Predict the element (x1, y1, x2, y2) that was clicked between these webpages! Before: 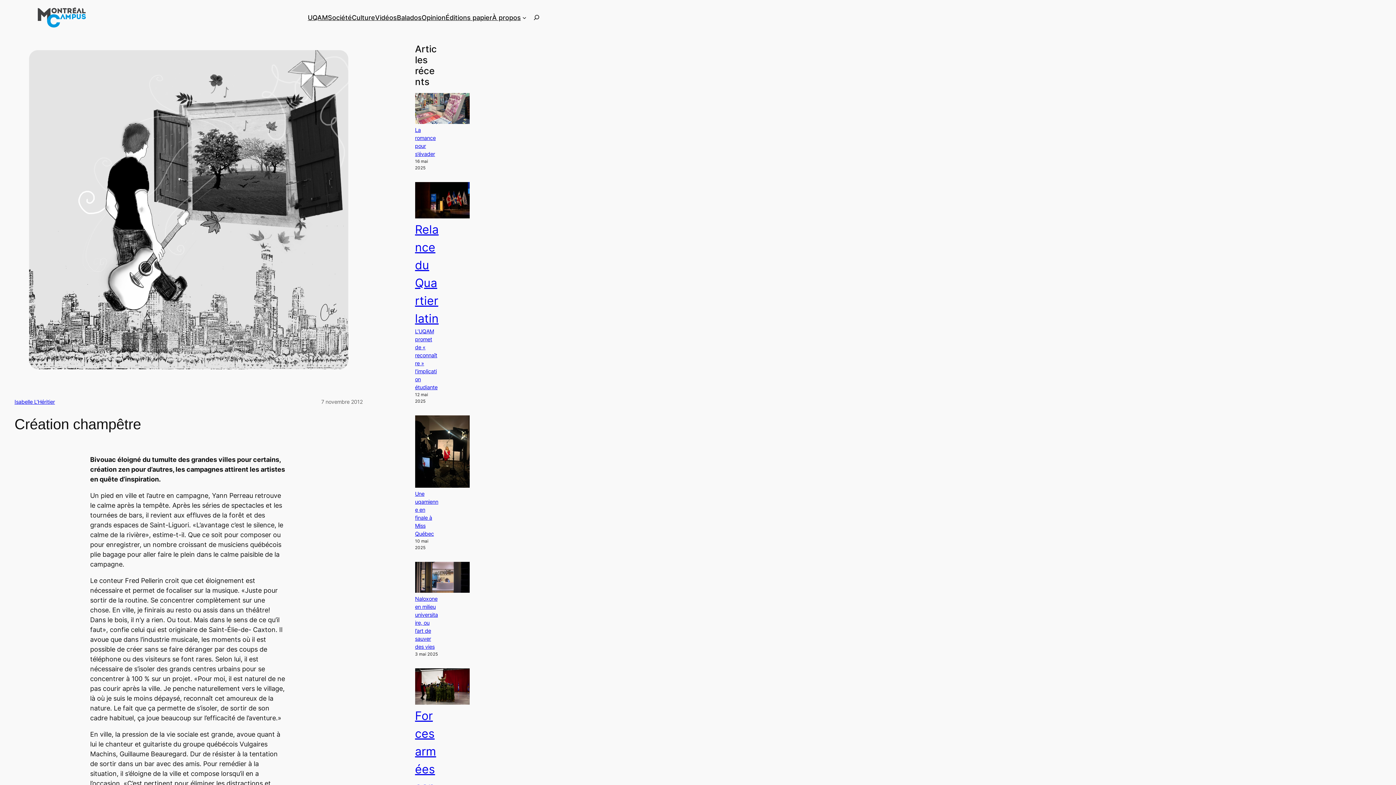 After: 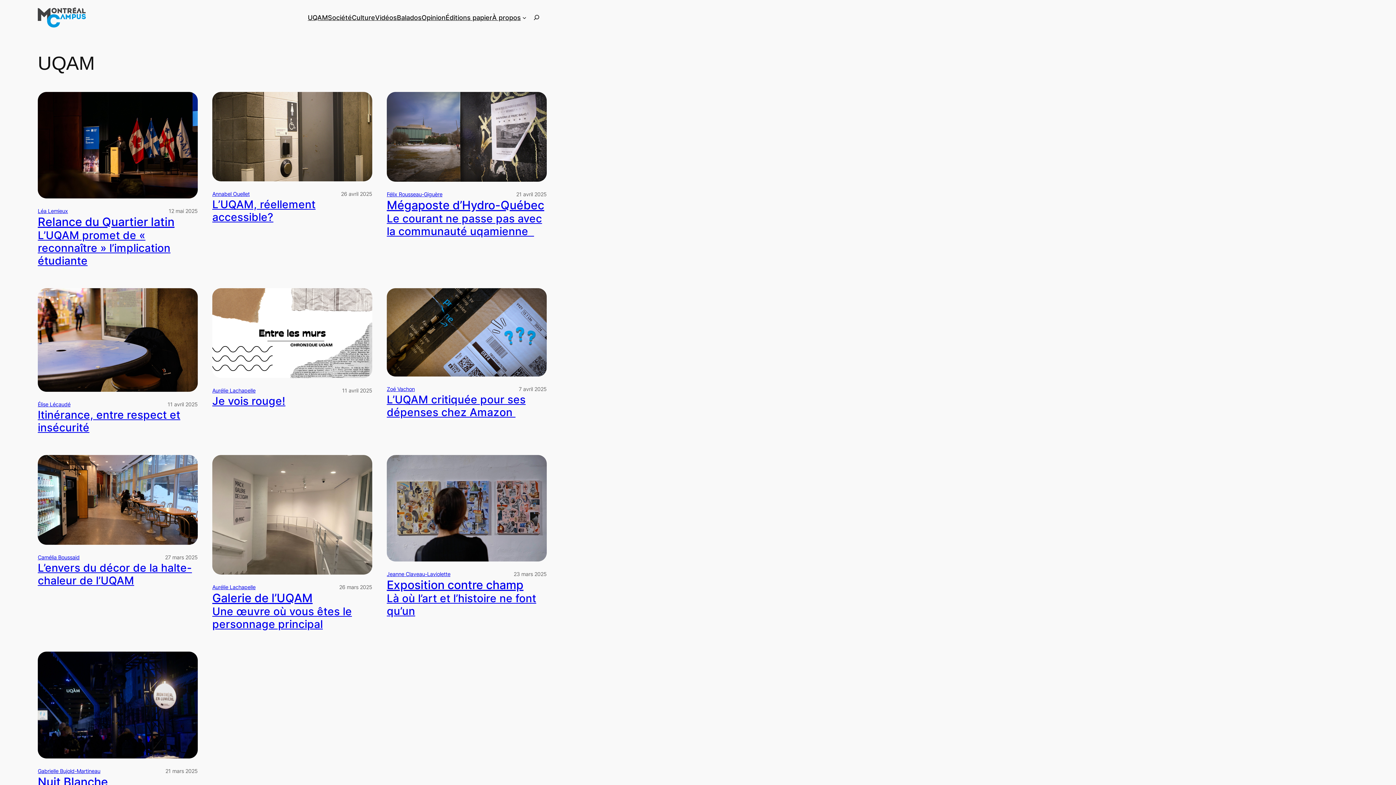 Action: bbox: (307, 12, 327, 22) label: UQAM